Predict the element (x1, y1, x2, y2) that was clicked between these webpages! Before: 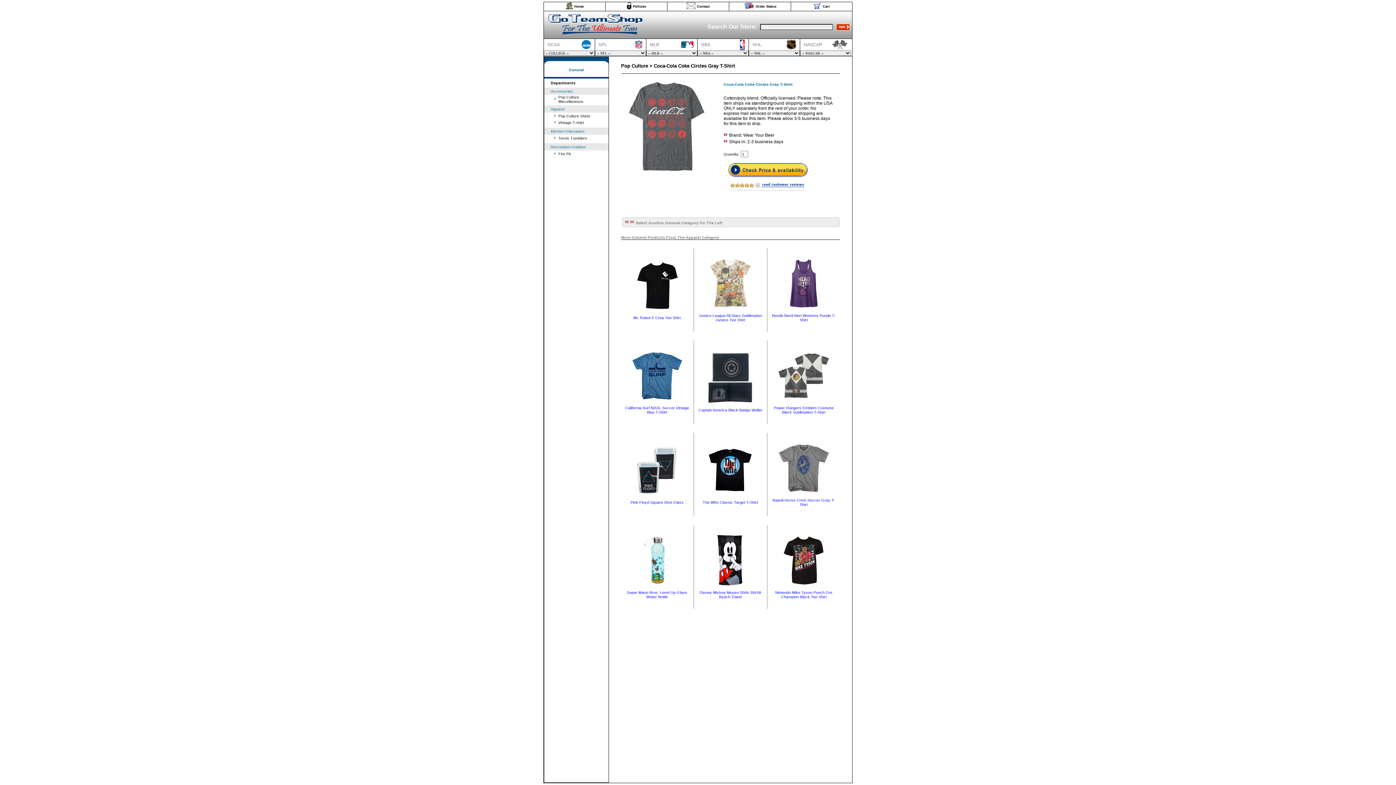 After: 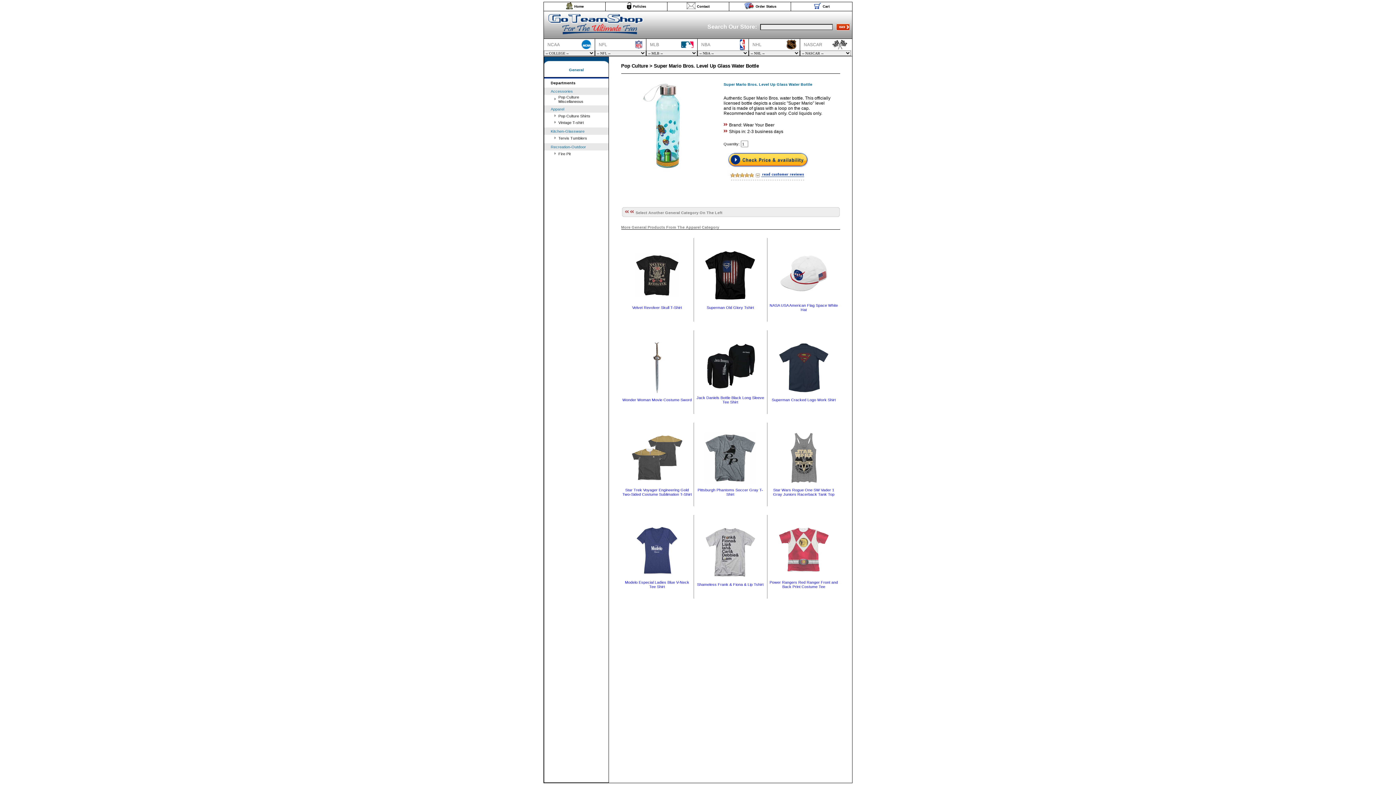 Action: label: Super Mario Bros. Level Up Glass Water Bottle bbox: (627, 590, 687, 599)